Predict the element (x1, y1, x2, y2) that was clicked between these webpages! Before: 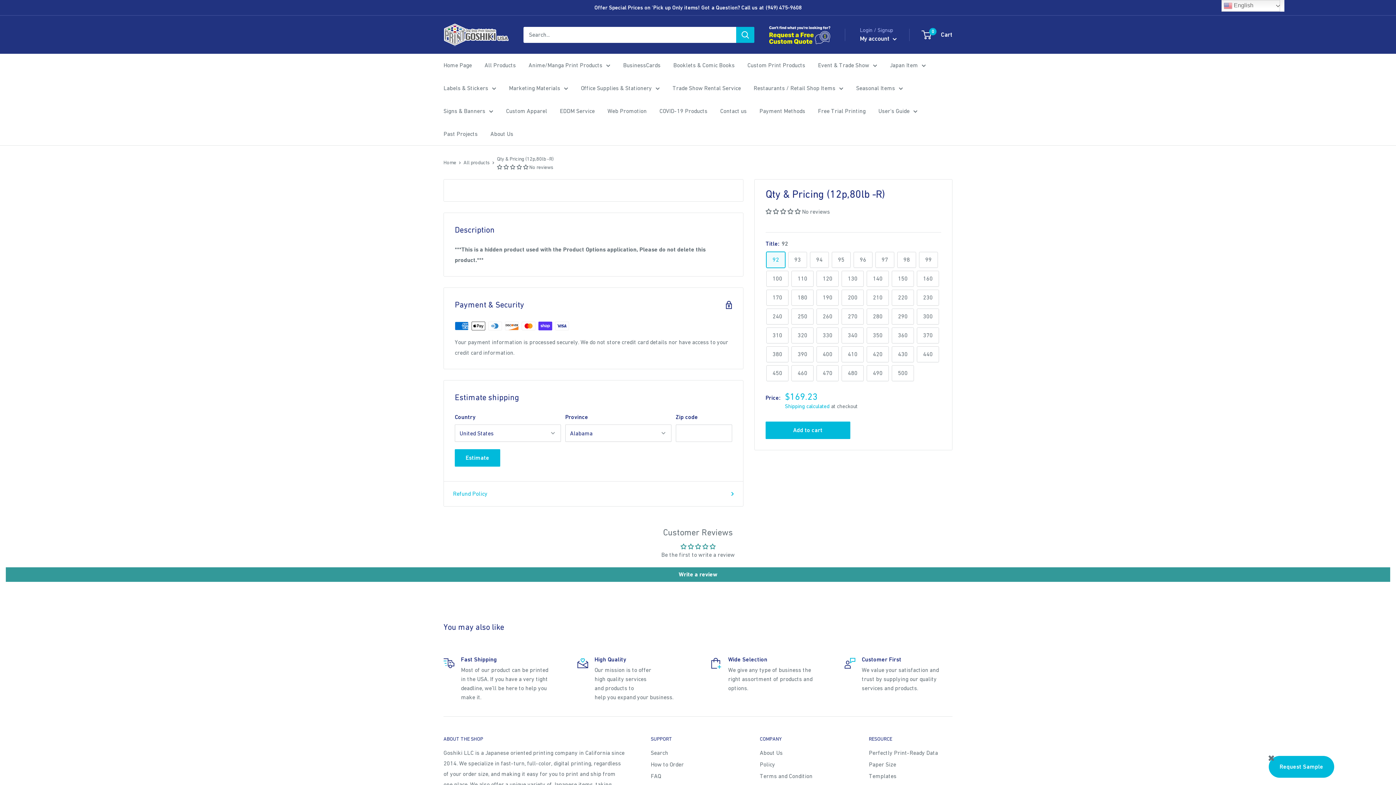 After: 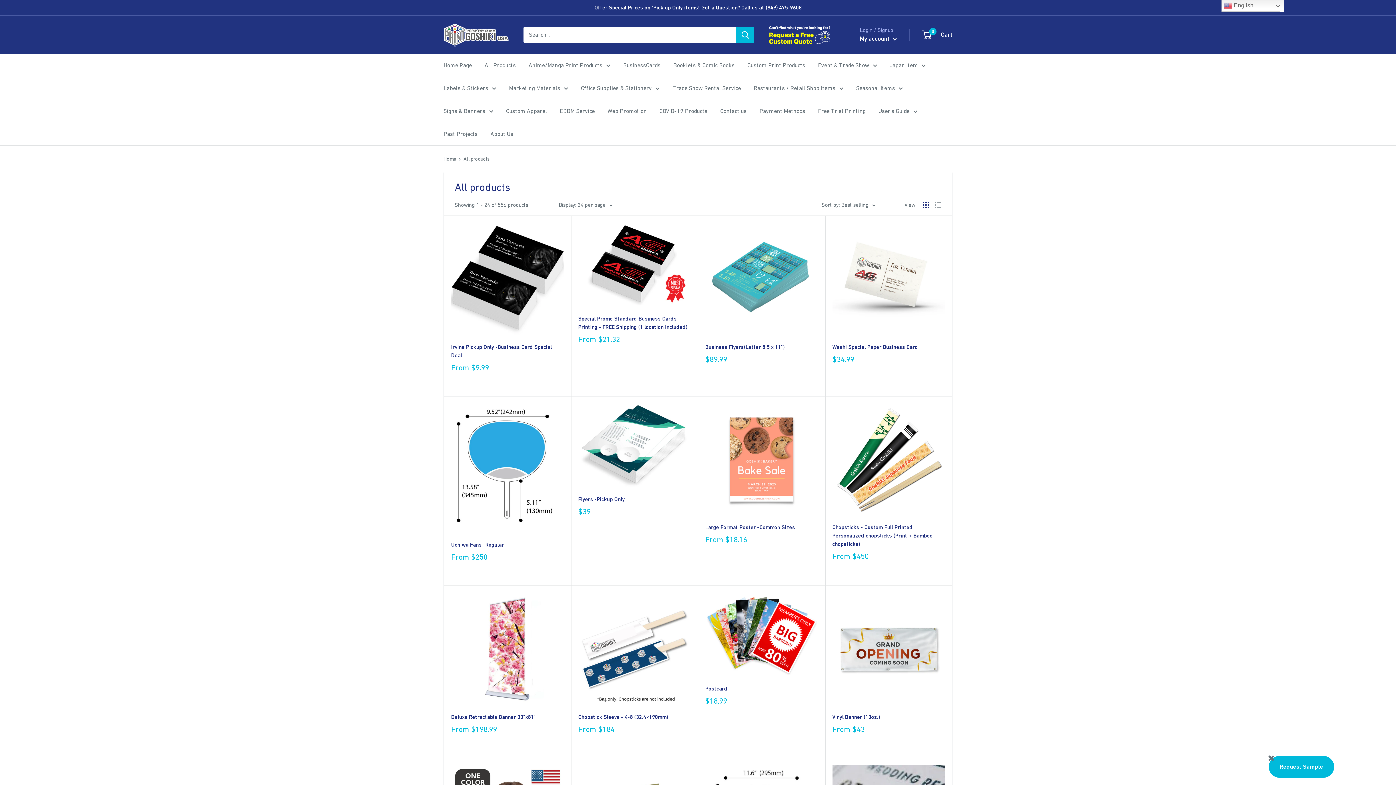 Action: label: All products bbox: (463, 159, 489, 165)